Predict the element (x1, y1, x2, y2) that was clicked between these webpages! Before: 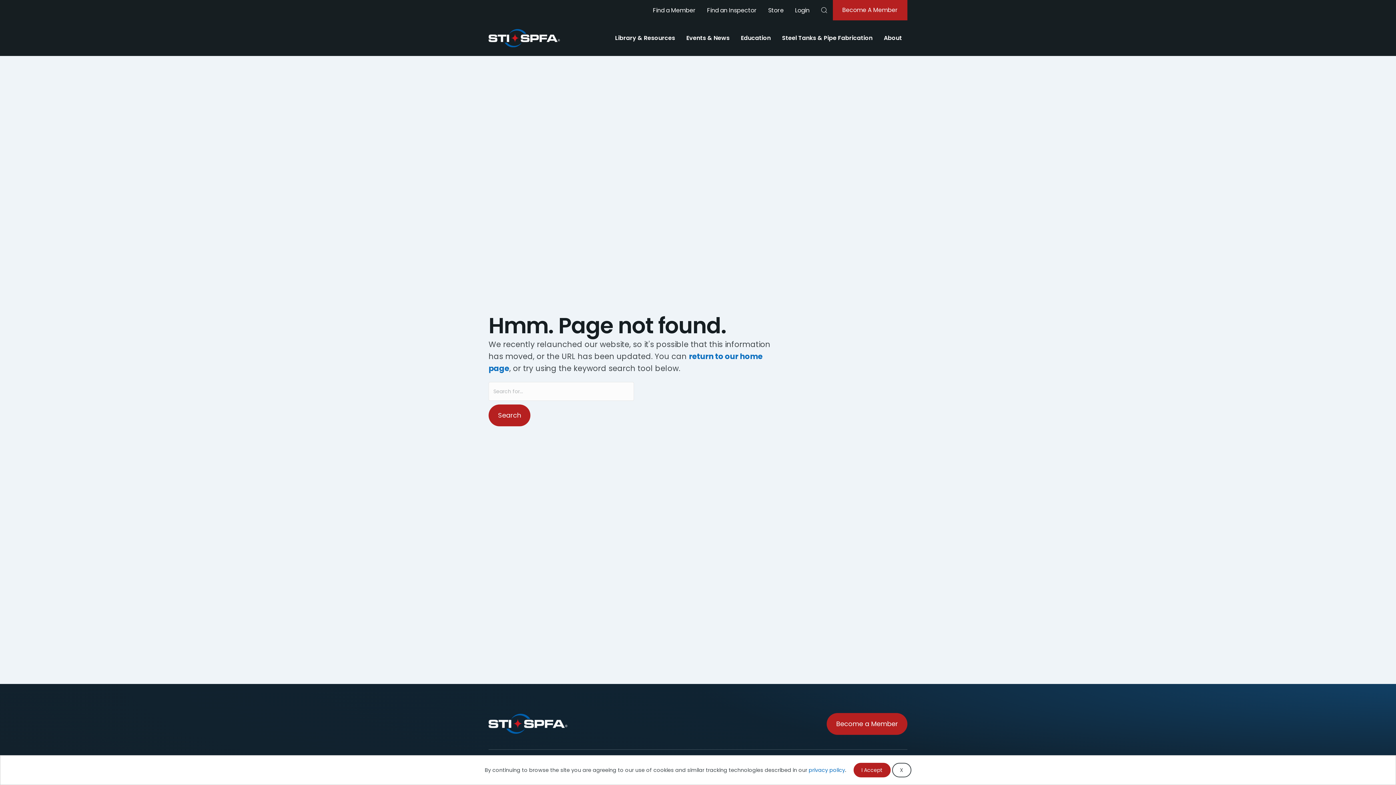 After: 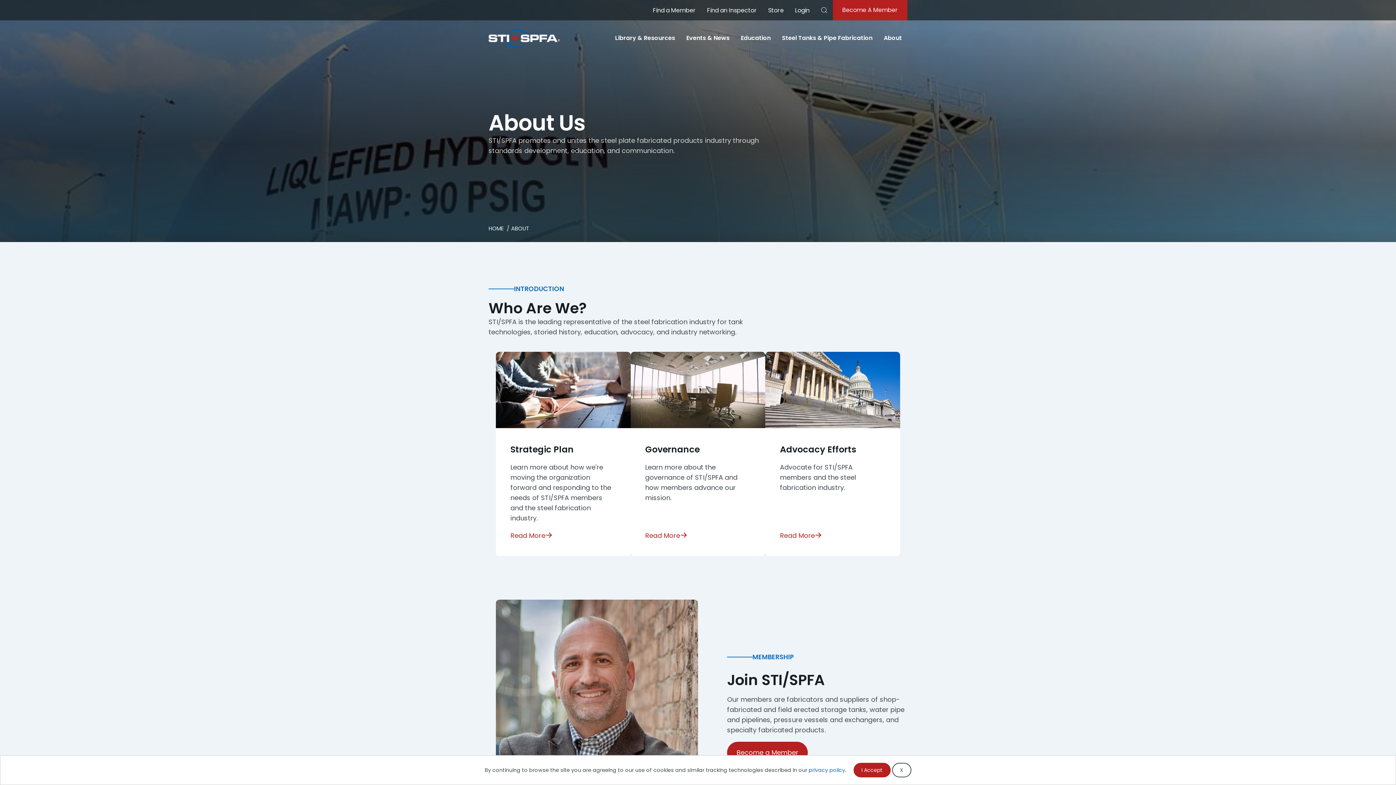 Action: bbox: (878, 29, 907, 46) label: About